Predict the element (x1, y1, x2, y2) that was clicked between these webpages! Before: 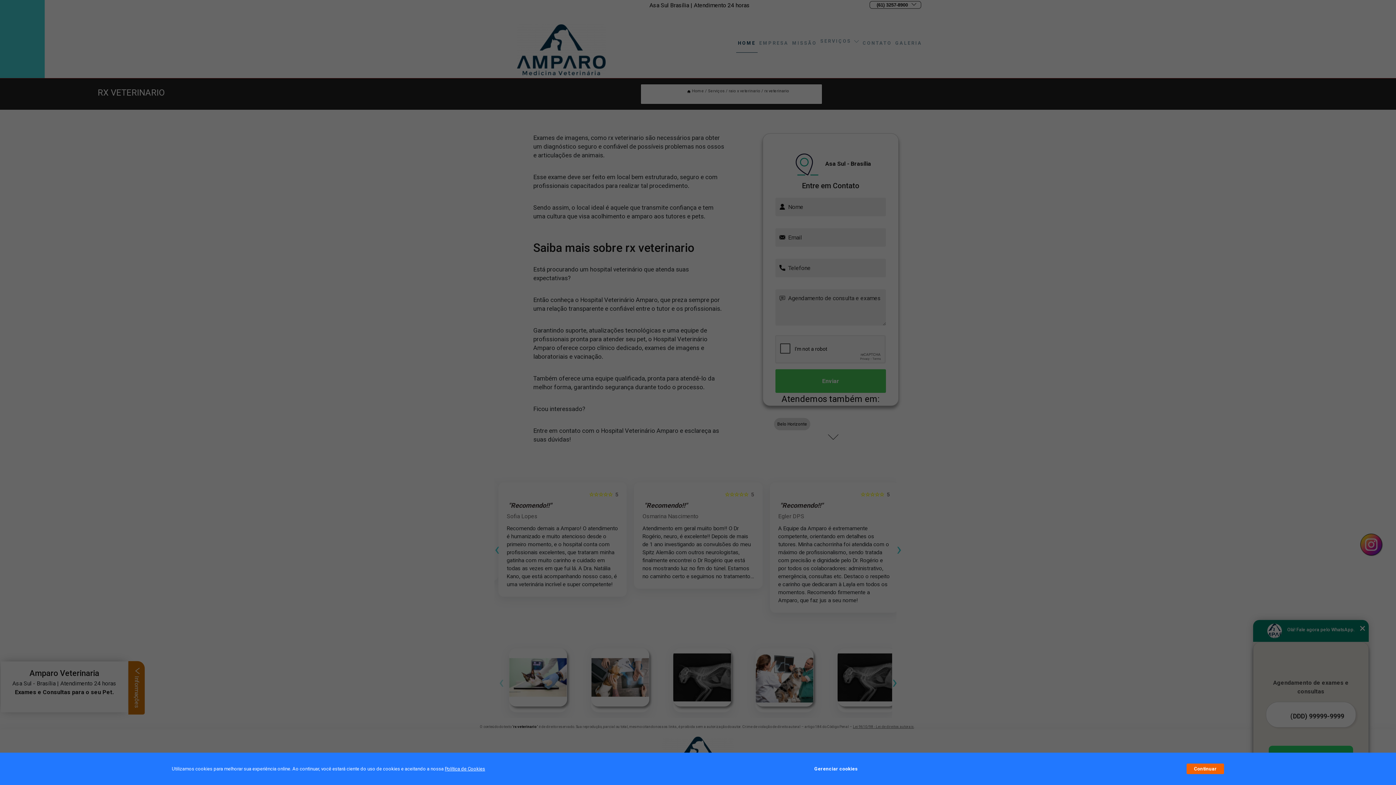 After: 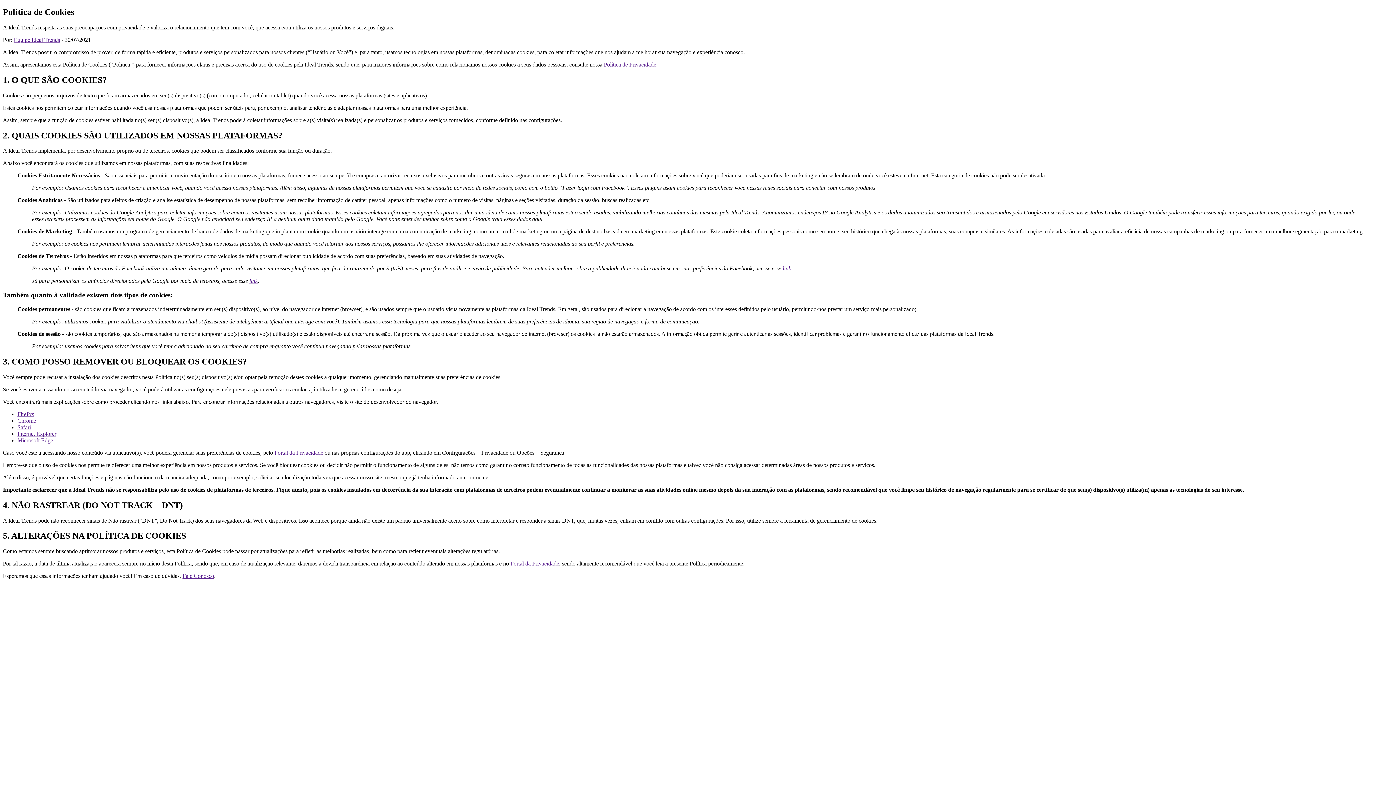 Action: label: Política de Cookies bbox: (444, 766, 485, 772)